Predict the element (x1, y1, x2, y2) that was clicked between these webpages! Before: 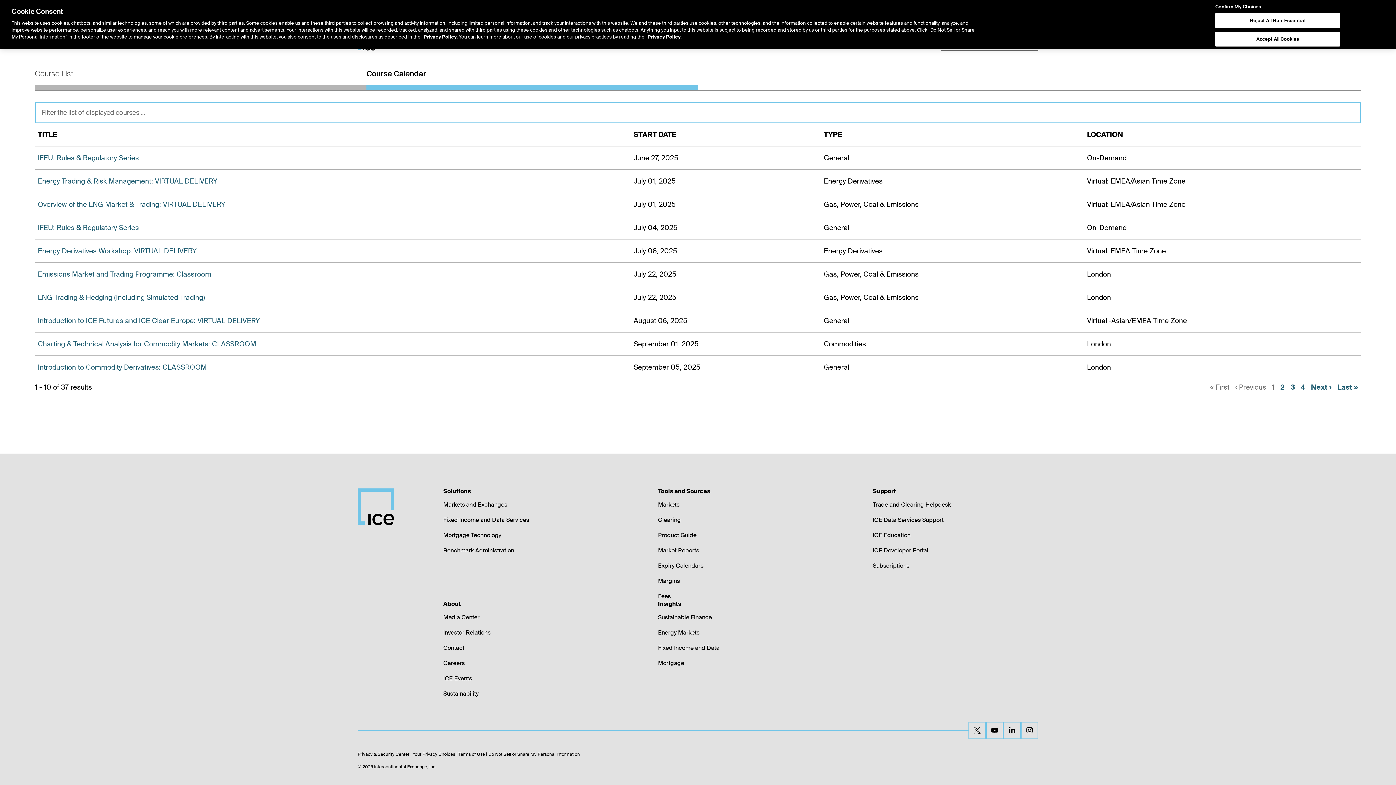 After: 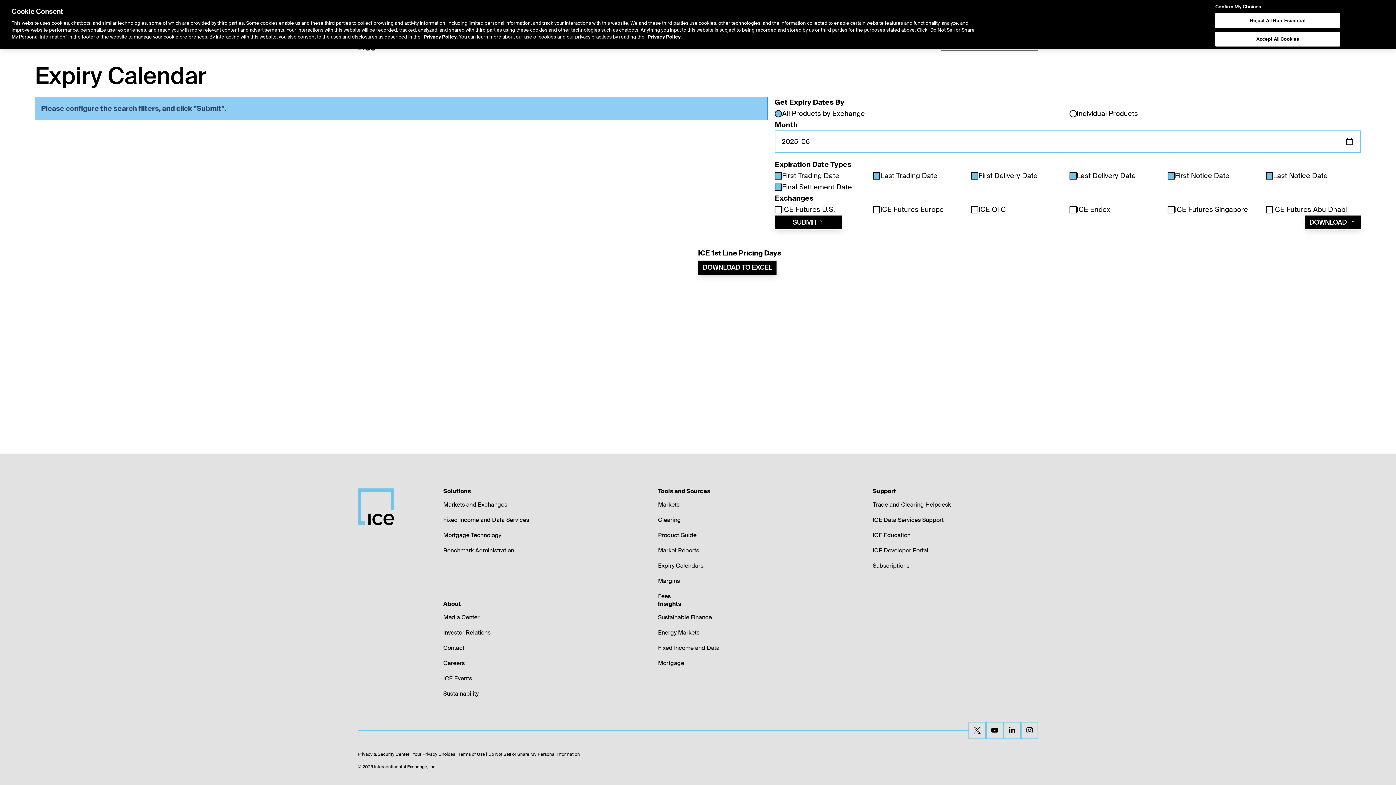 Action: label: Expiry Calendars bbox: (658, 562, 703, 569)